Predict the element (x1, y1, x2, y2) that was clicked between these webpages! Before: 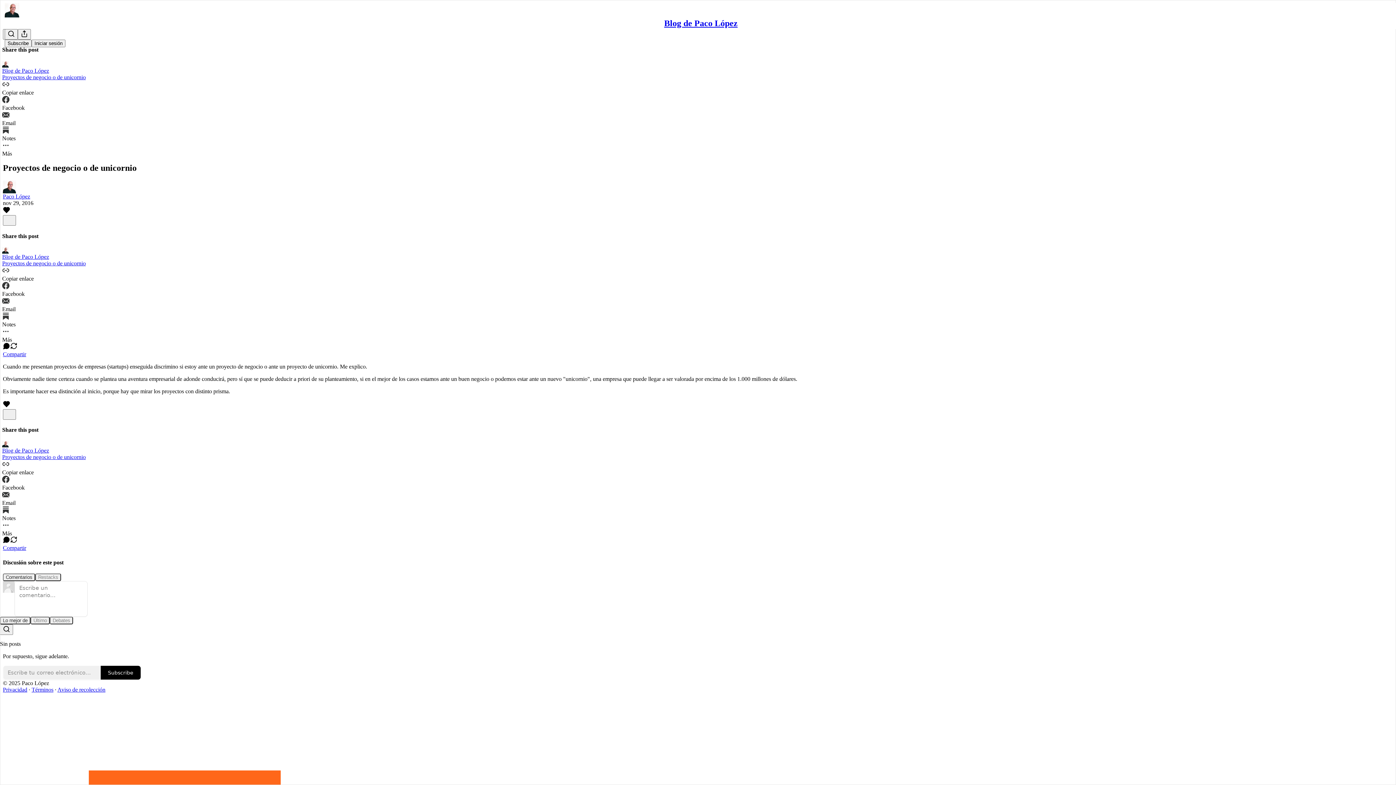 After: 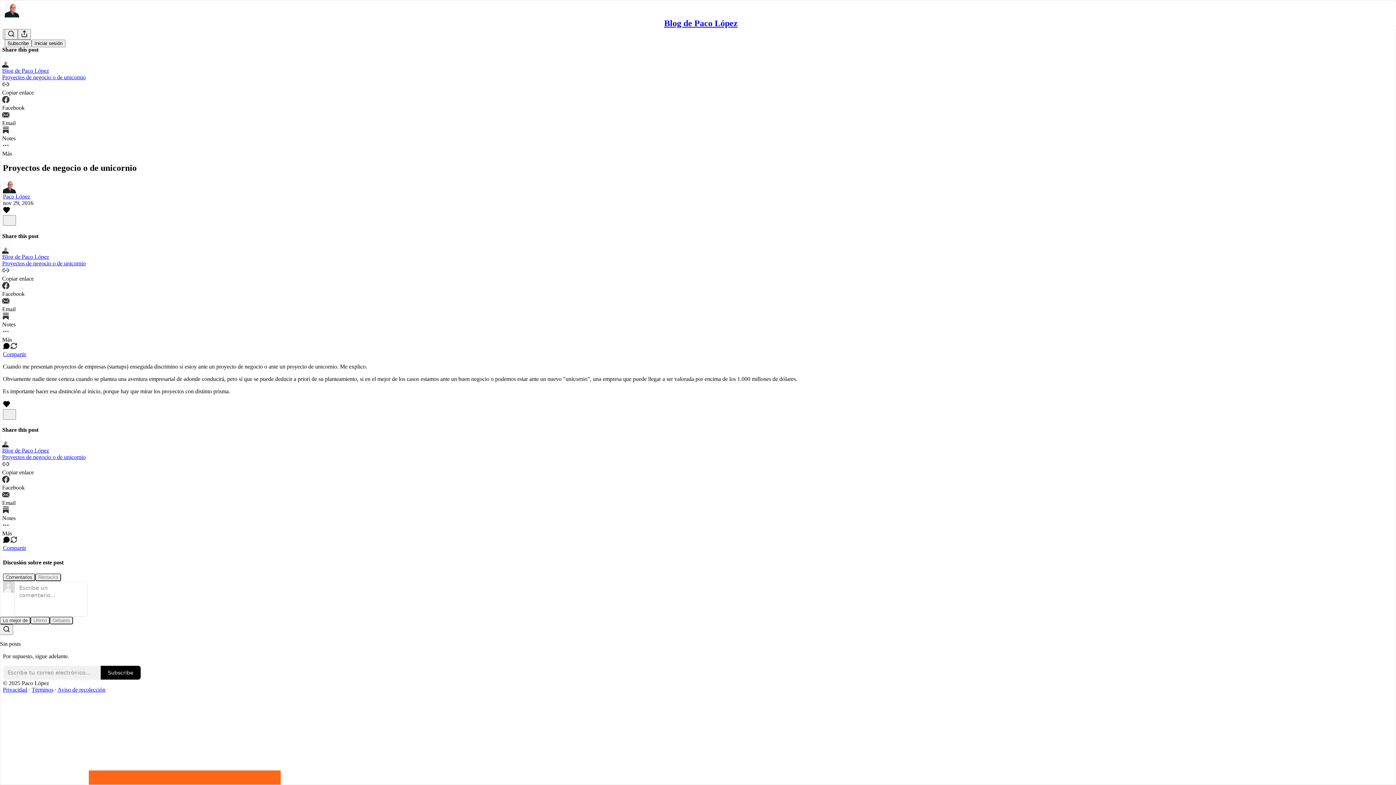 Action: label: Ver opciones de re-publicación bbox: (10, 344, 17, 350)